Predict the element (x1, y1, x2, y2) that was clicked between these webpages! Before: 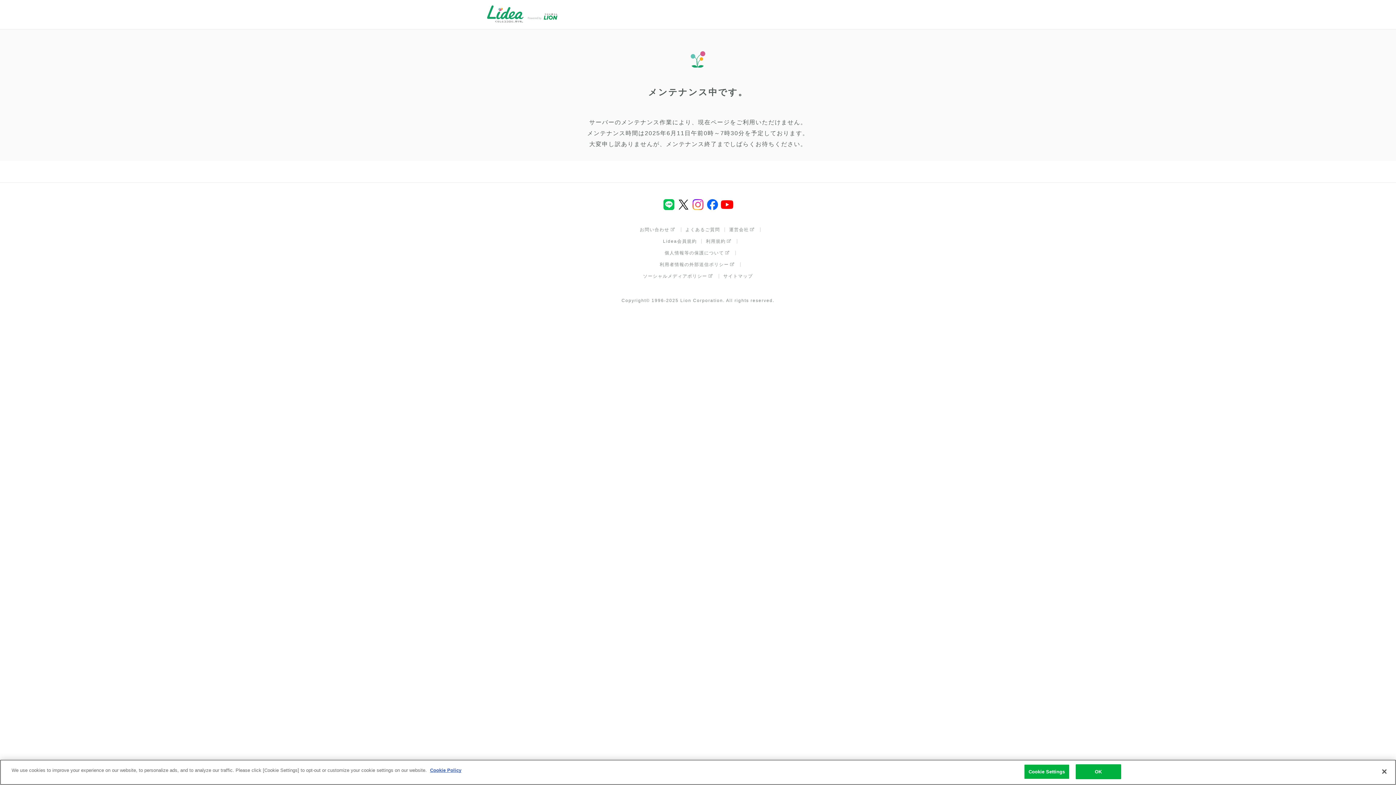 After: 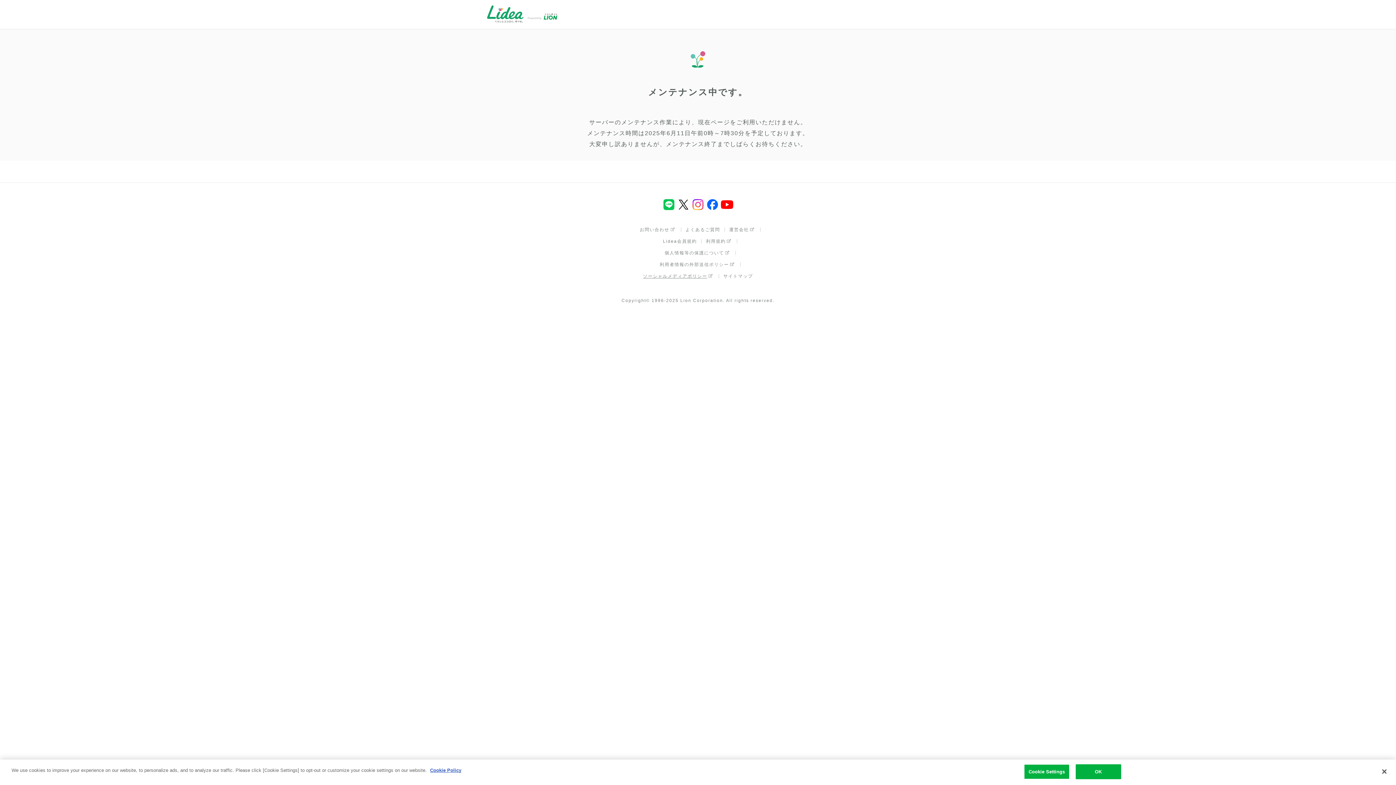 Action: label: ソーシャルメディアポリシー別ウィンドウで開く bbox: (643, 273, 714, 278)